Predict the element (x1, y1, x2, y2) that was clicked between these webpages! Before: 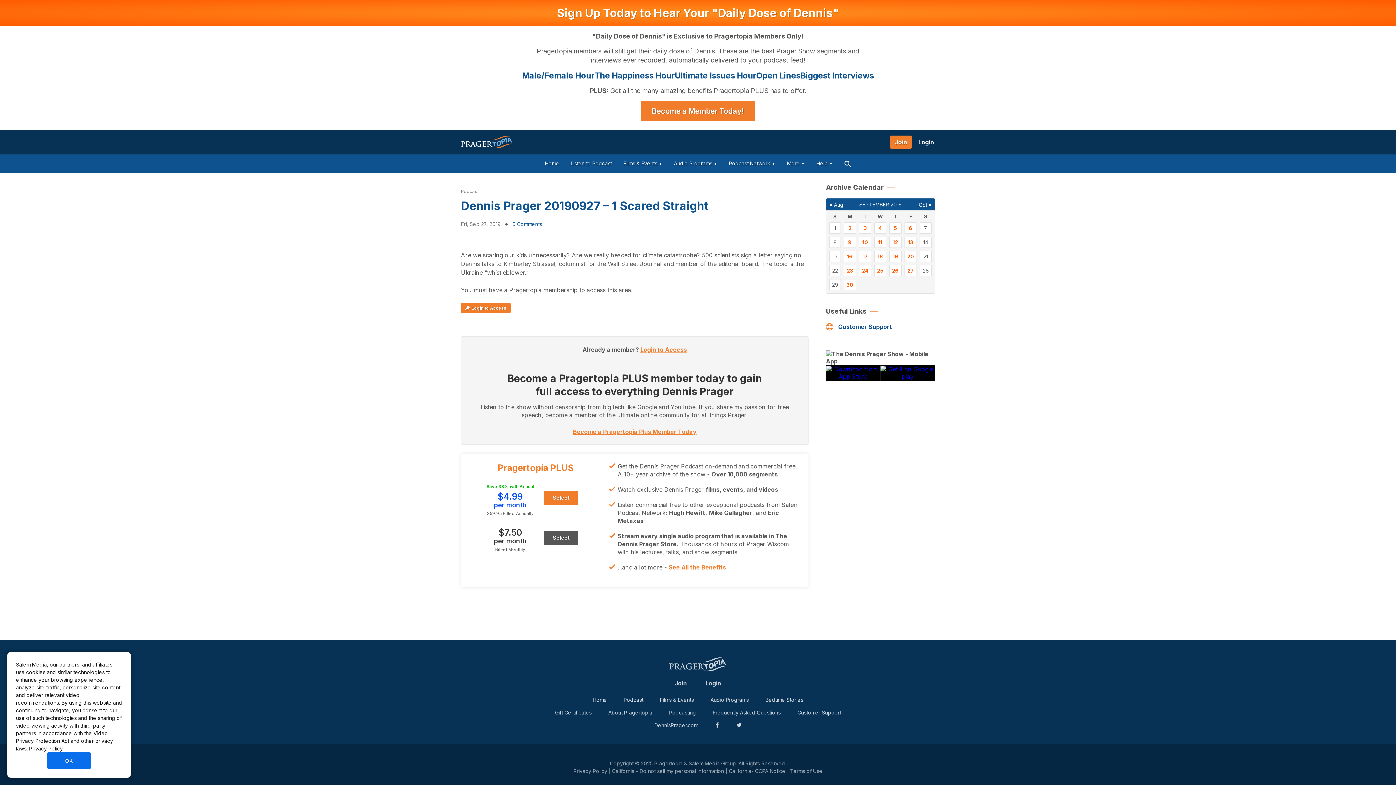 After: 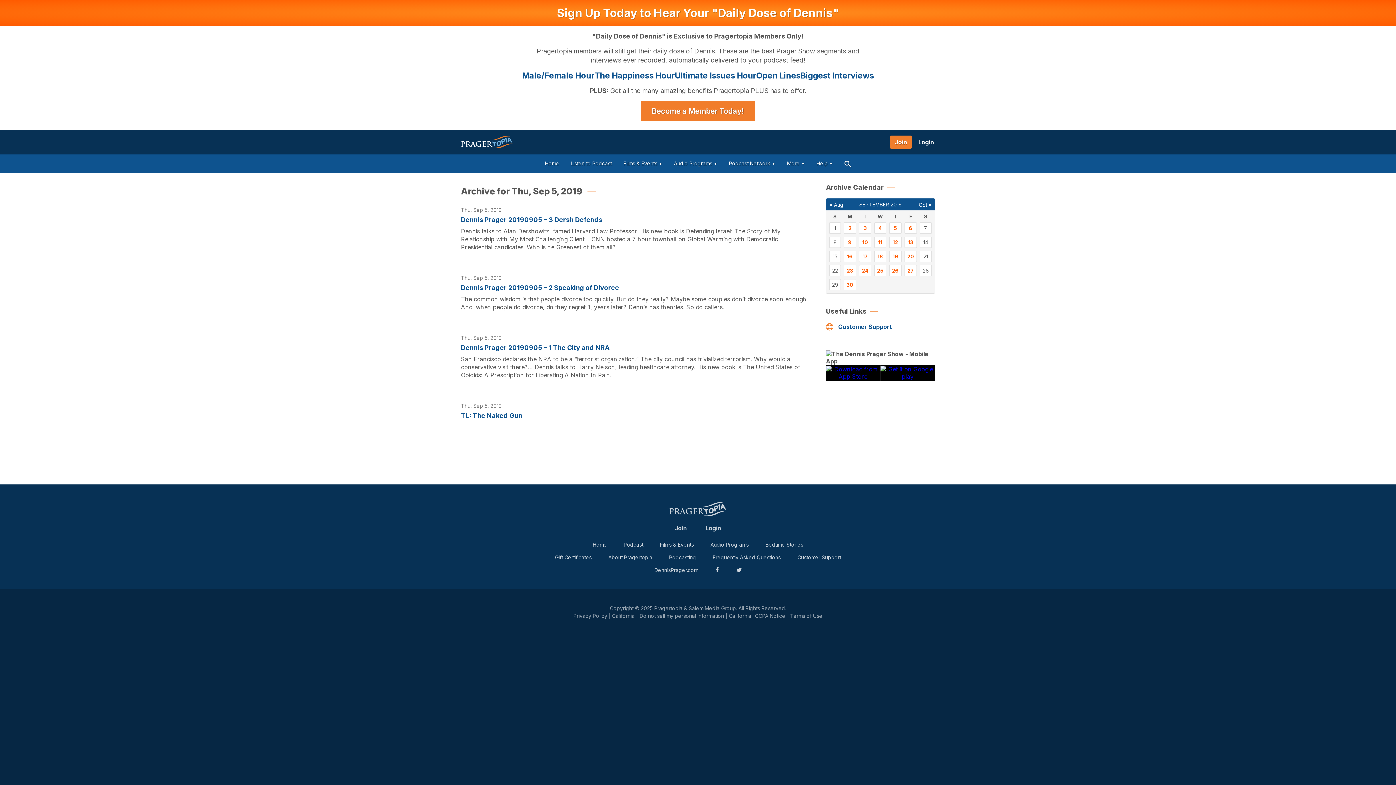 Action: bbox: (892, 224, 899, 231) label: Posts published on September 5, 2019